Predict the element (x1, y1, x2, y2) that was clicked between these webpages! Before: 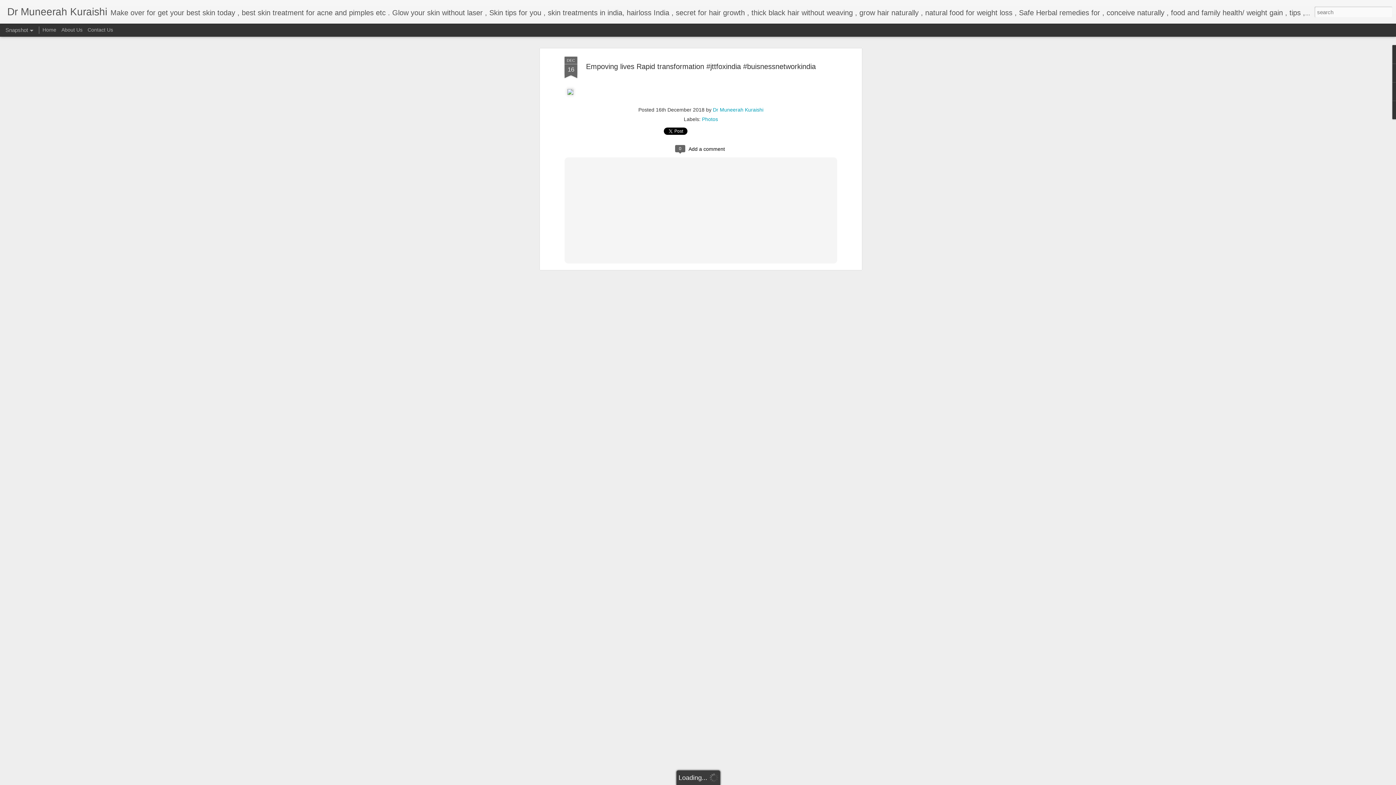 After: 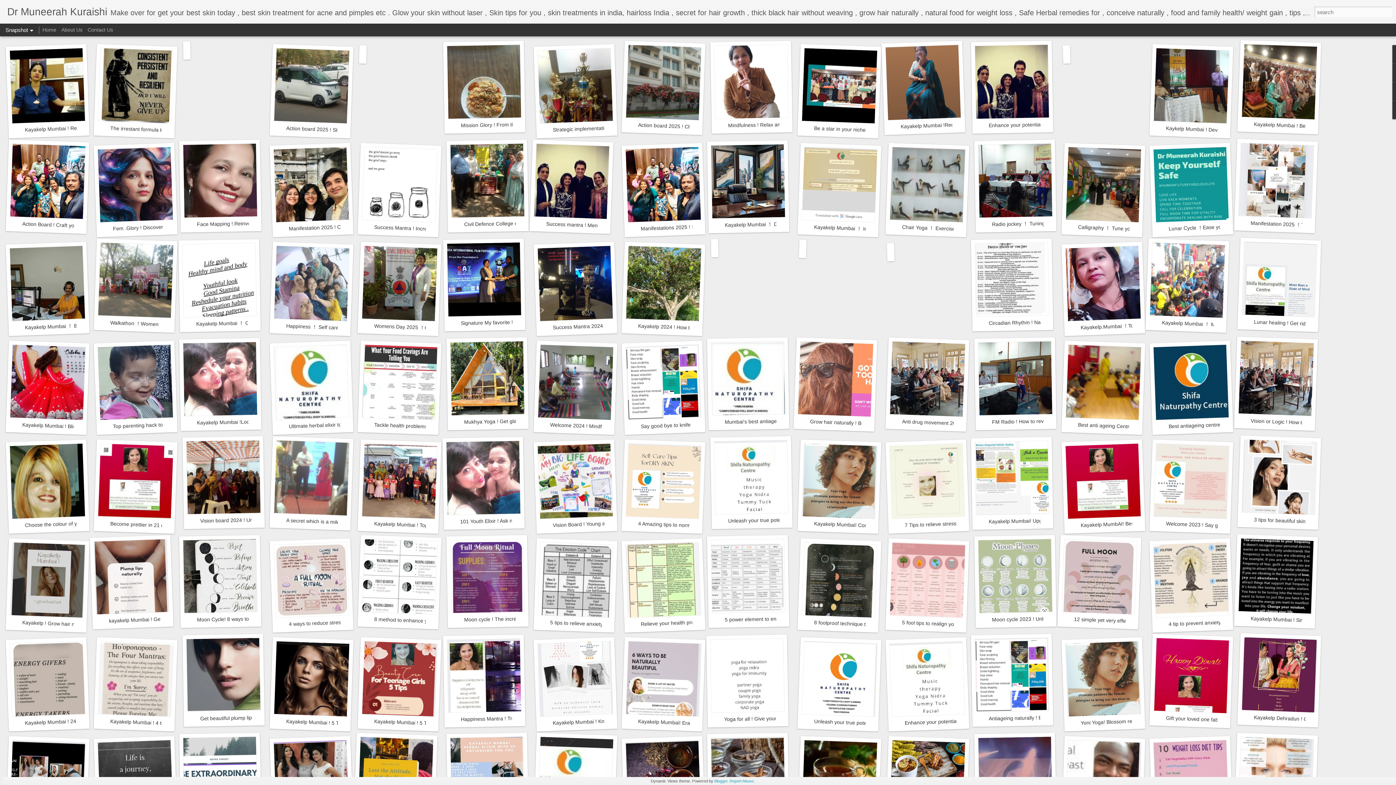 Action: bbox: (42, 26, 56, 32) label: Home